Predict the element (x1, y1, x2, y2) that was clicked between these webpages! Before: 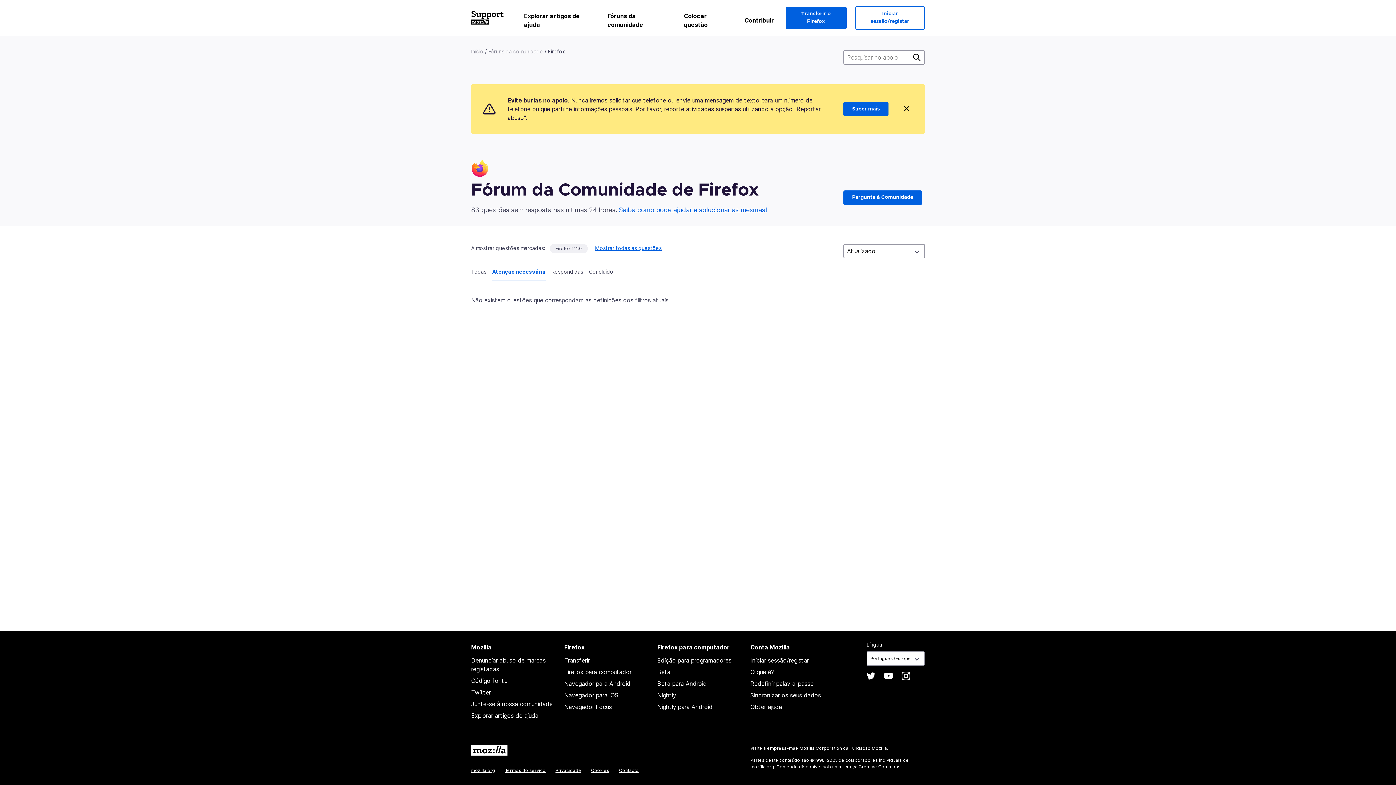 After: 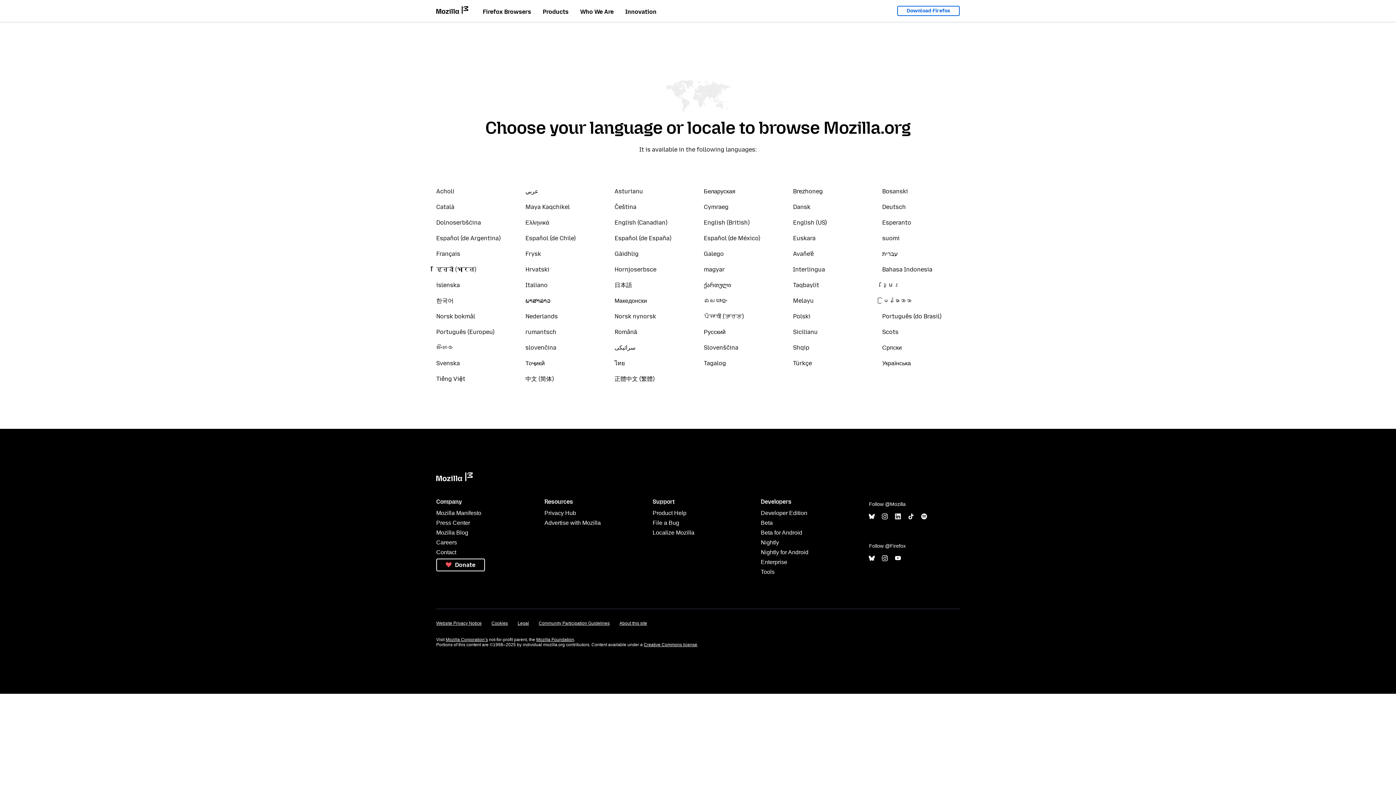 Action: label: Mozilla Corporation bbox: (799, 745, 842, 751)